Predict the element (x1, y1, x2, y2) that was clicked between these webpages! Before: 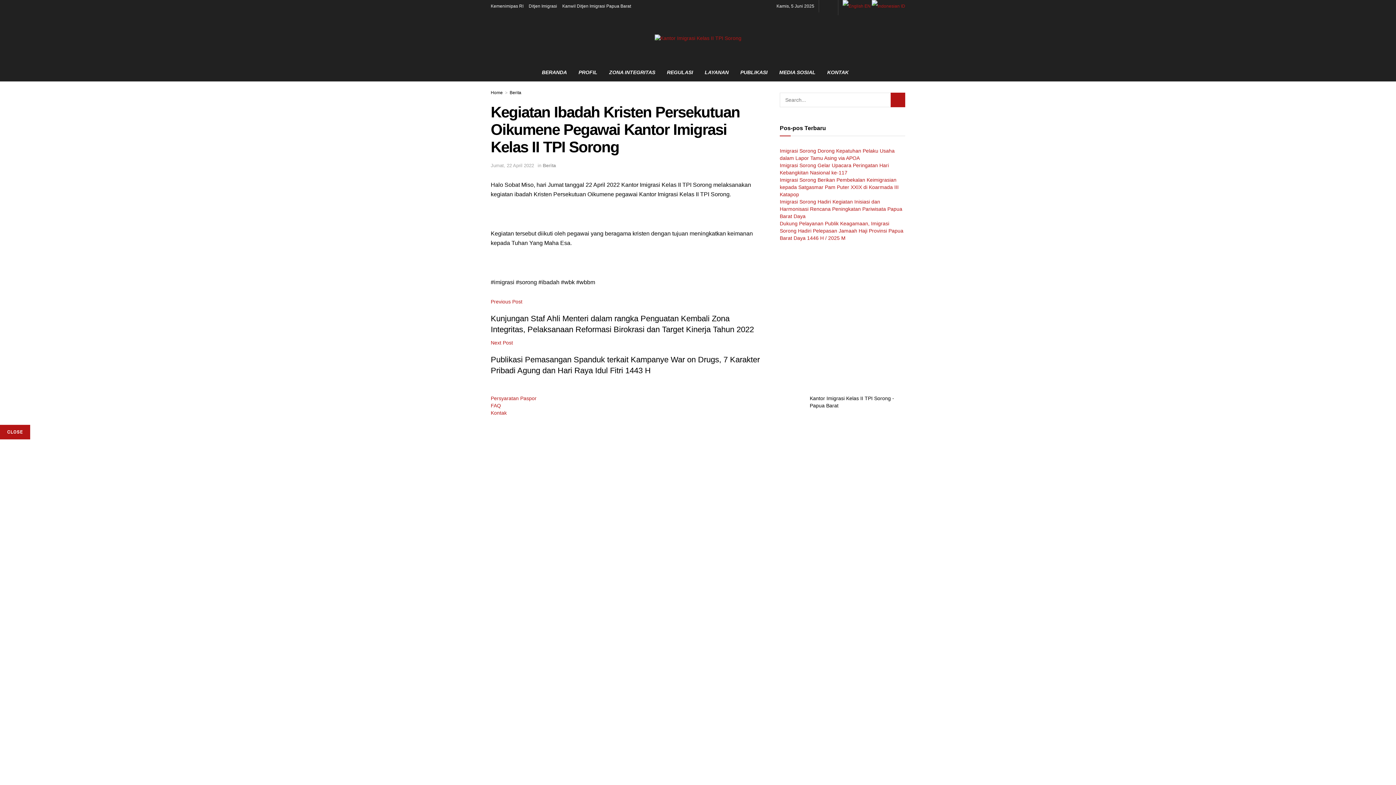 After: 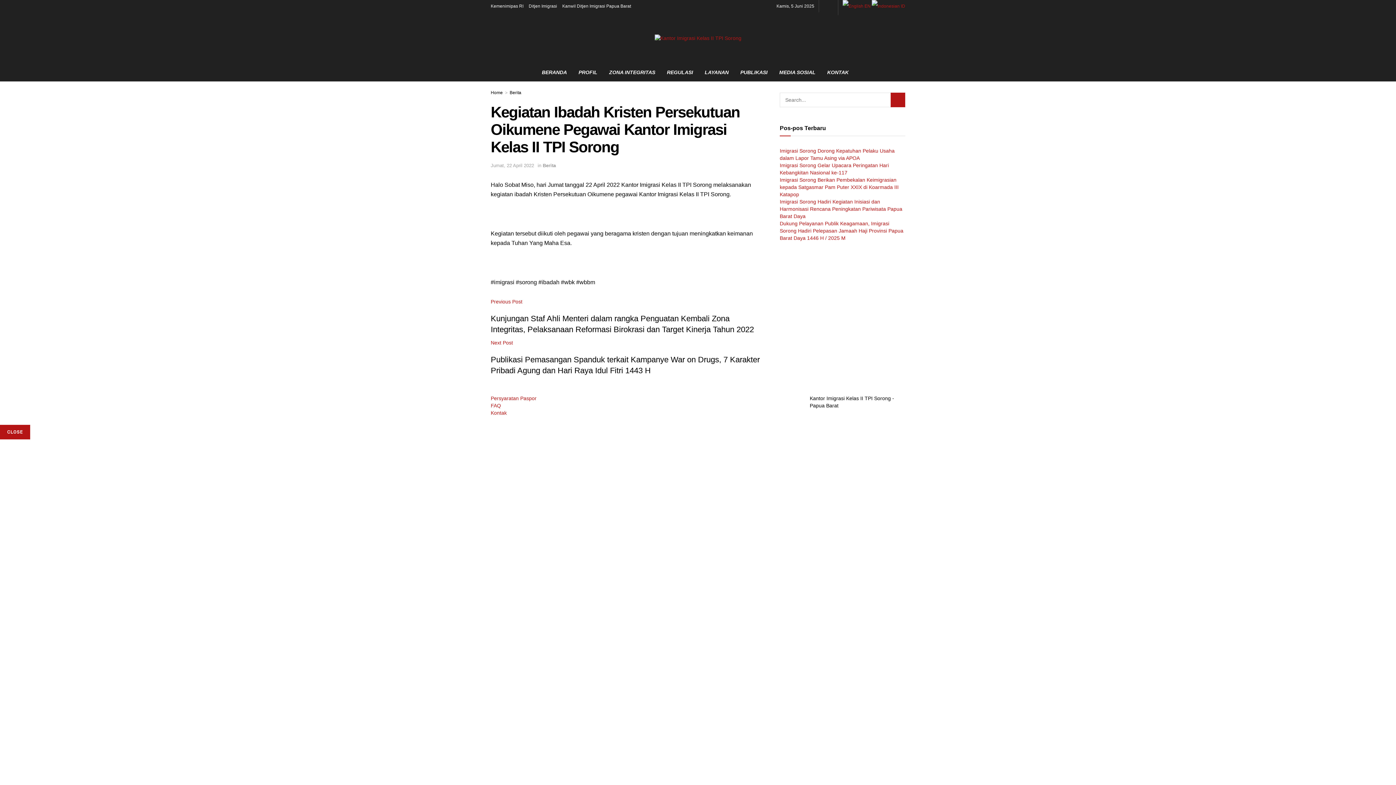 Action: label: MEDIA SOSIAL bbox: (773, 63, 821, 81)